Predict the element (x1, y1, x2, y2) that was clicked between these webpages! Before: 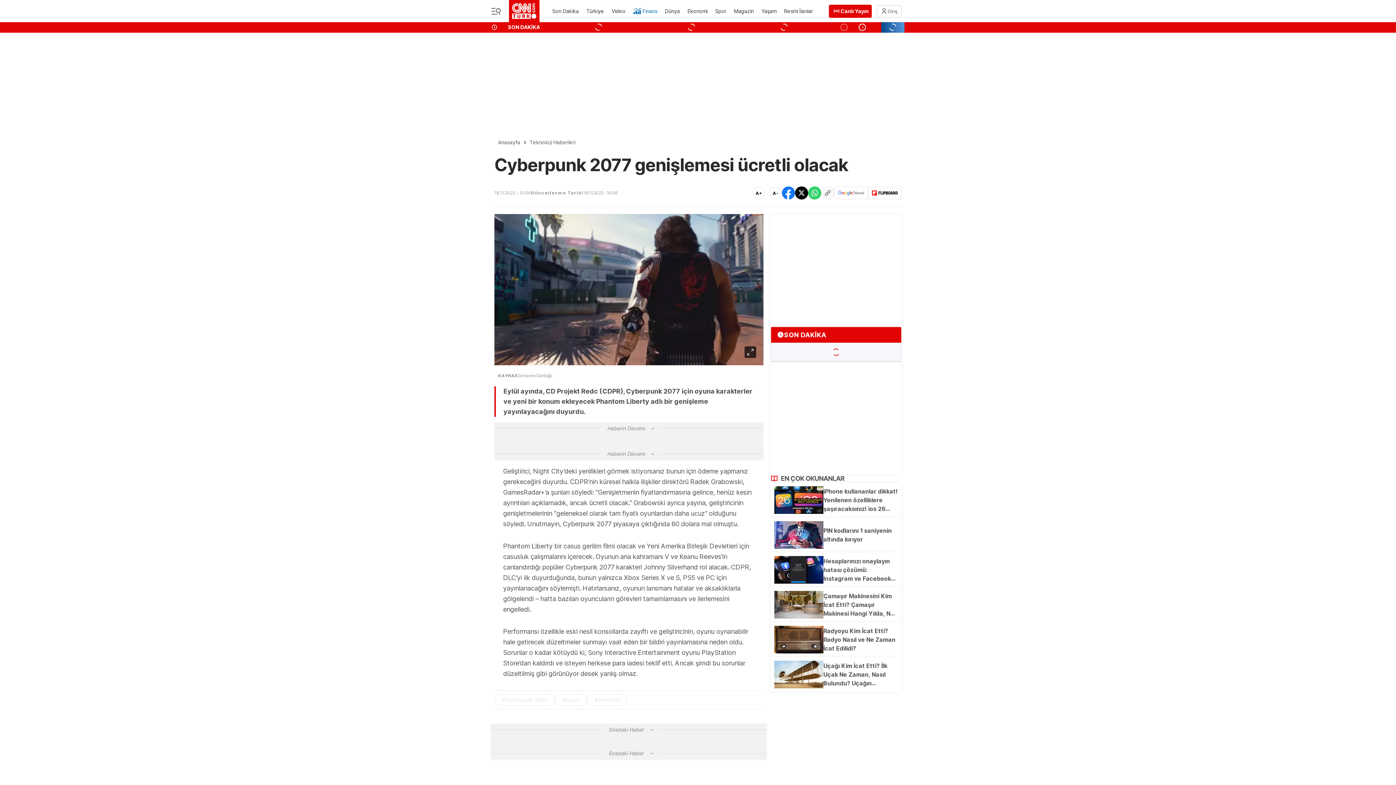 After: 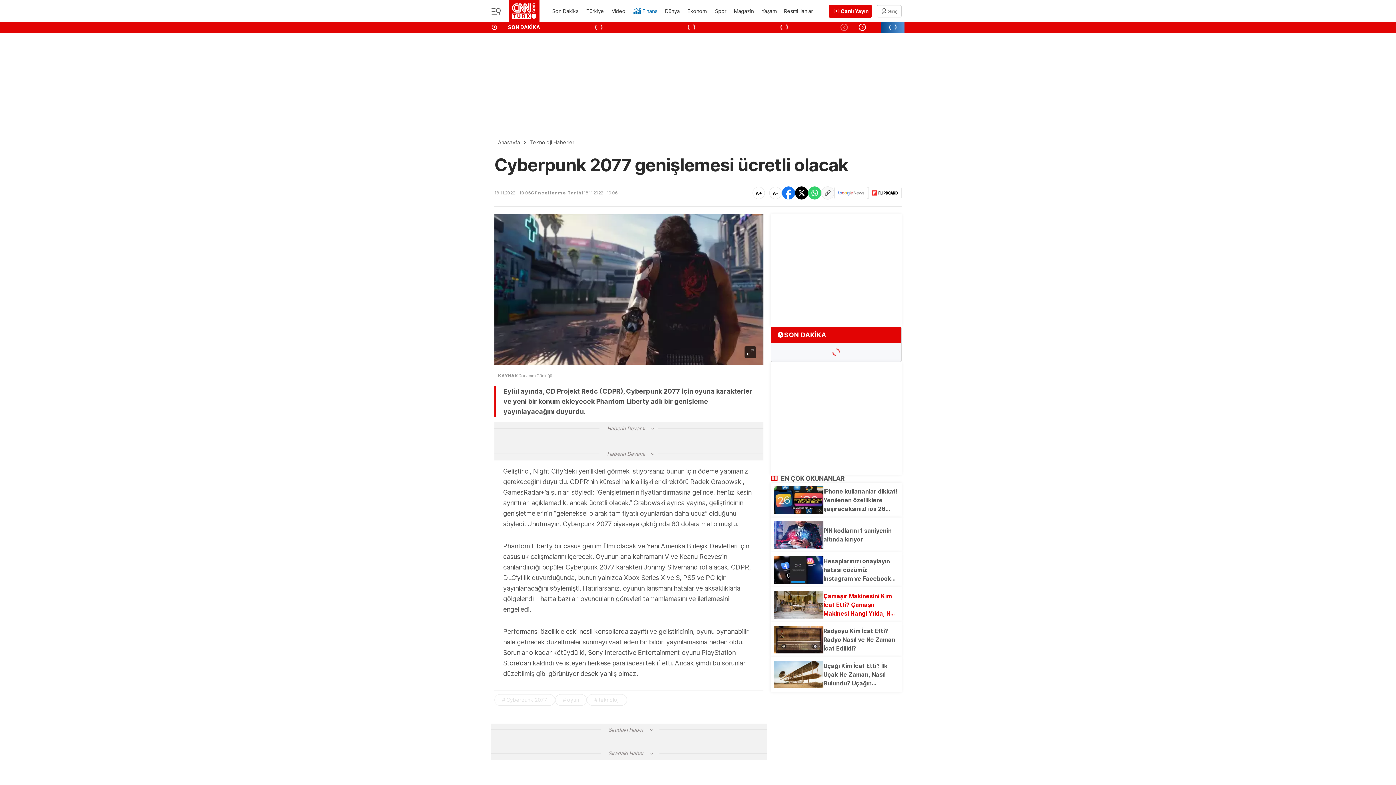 Action: label: Çamaşır Makinesini Kim İcat Etti? Çamaşır Makinesi Hangi Yılda, Ne Zaman Bulundu? bbox: (774, 591, 898, 618)